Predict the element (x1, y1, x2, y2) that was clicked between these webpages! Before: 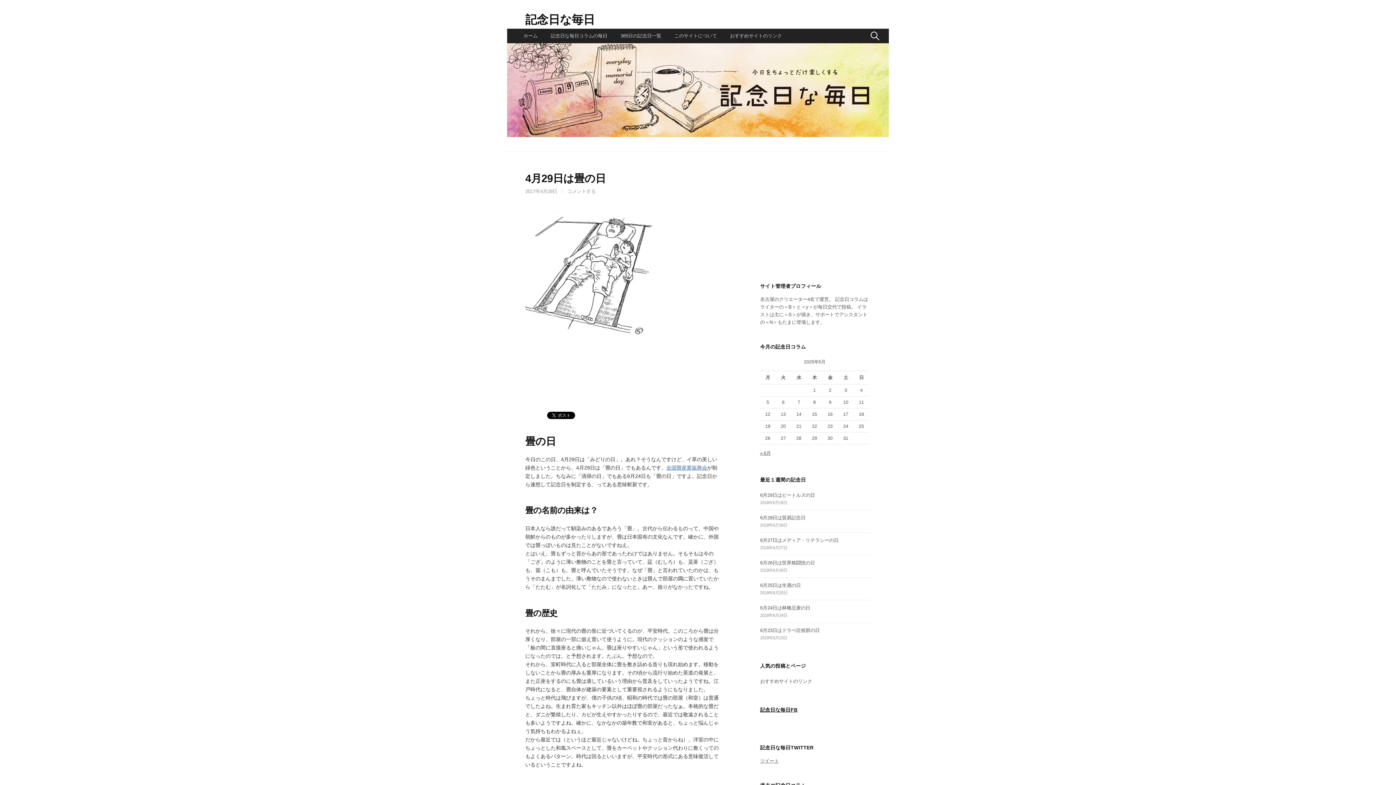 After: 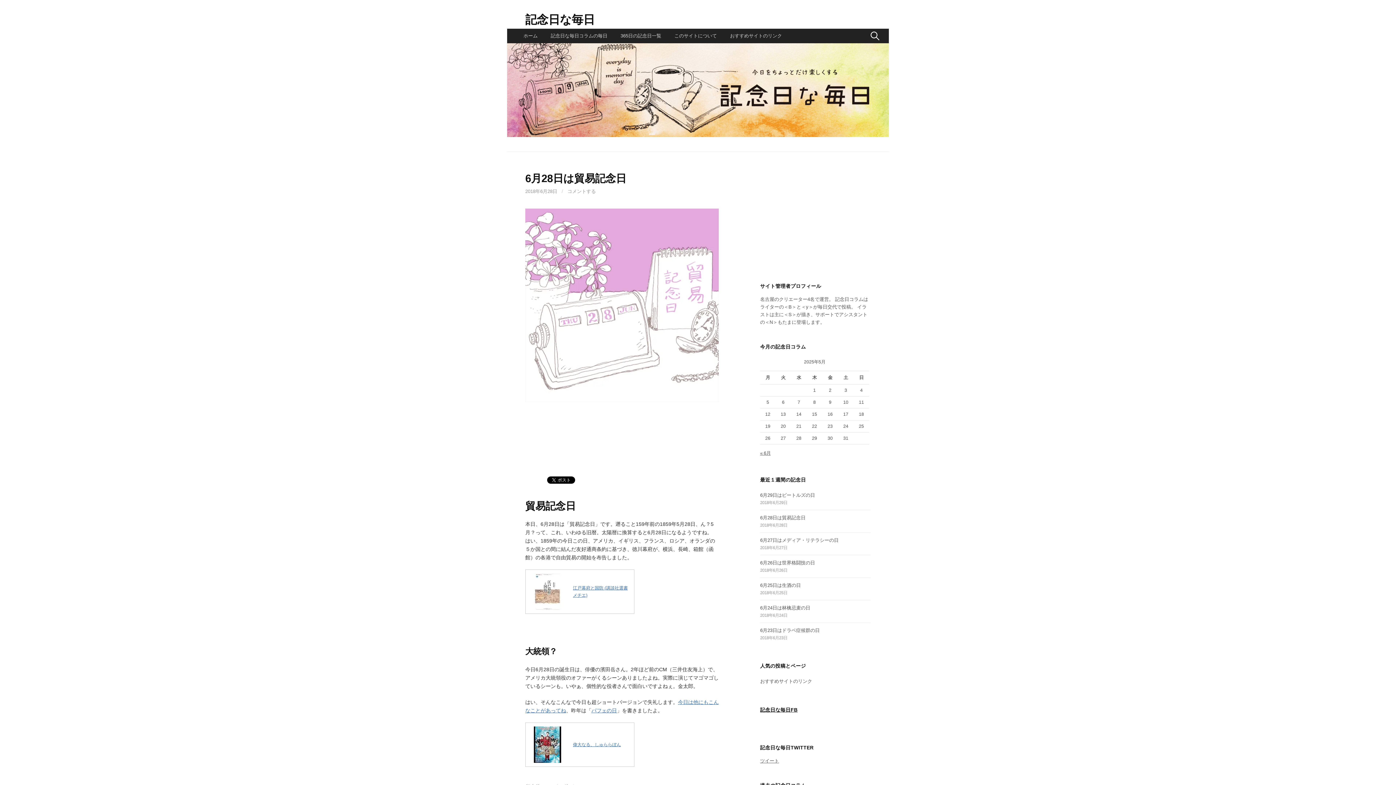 Action: label: 6月28日は貿易記念日 bbox: (760, 515, 805, 520)